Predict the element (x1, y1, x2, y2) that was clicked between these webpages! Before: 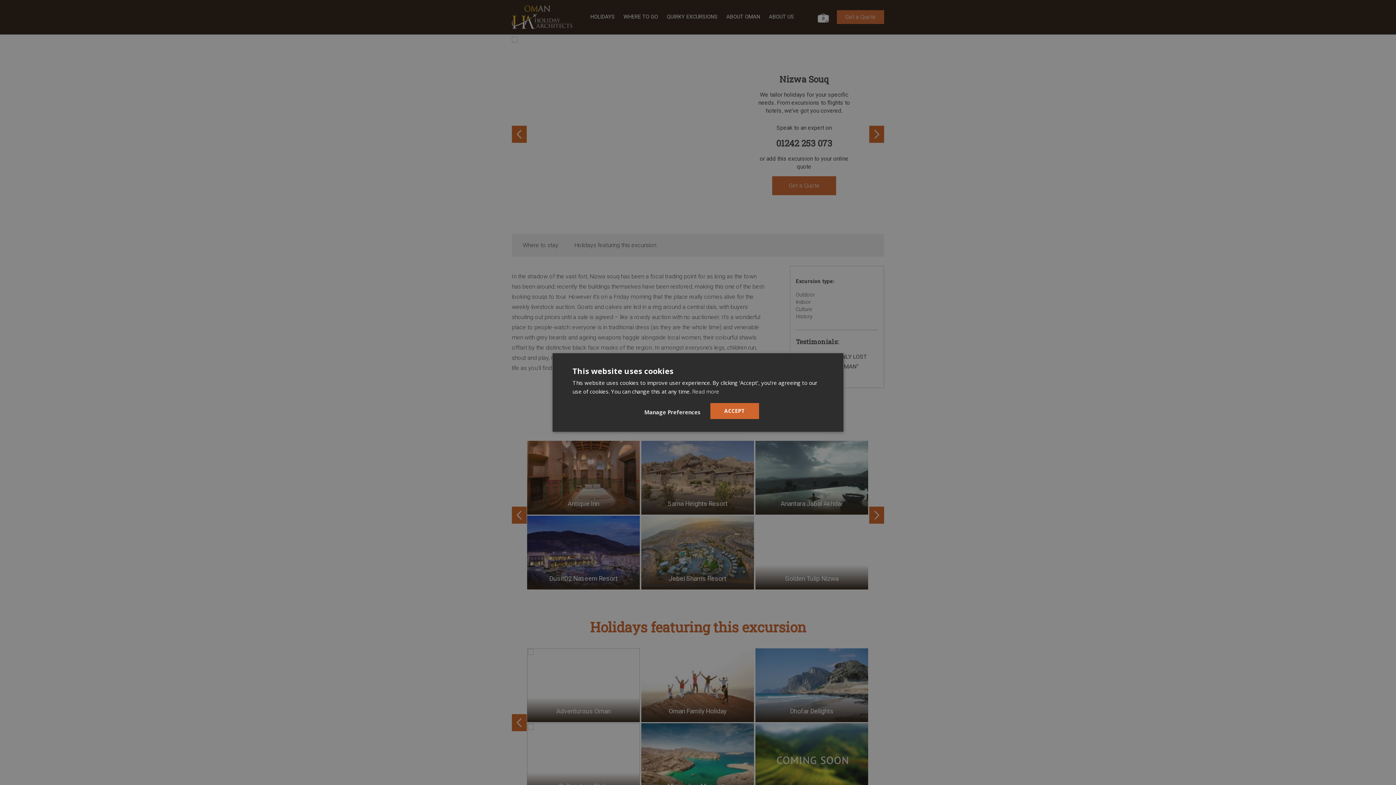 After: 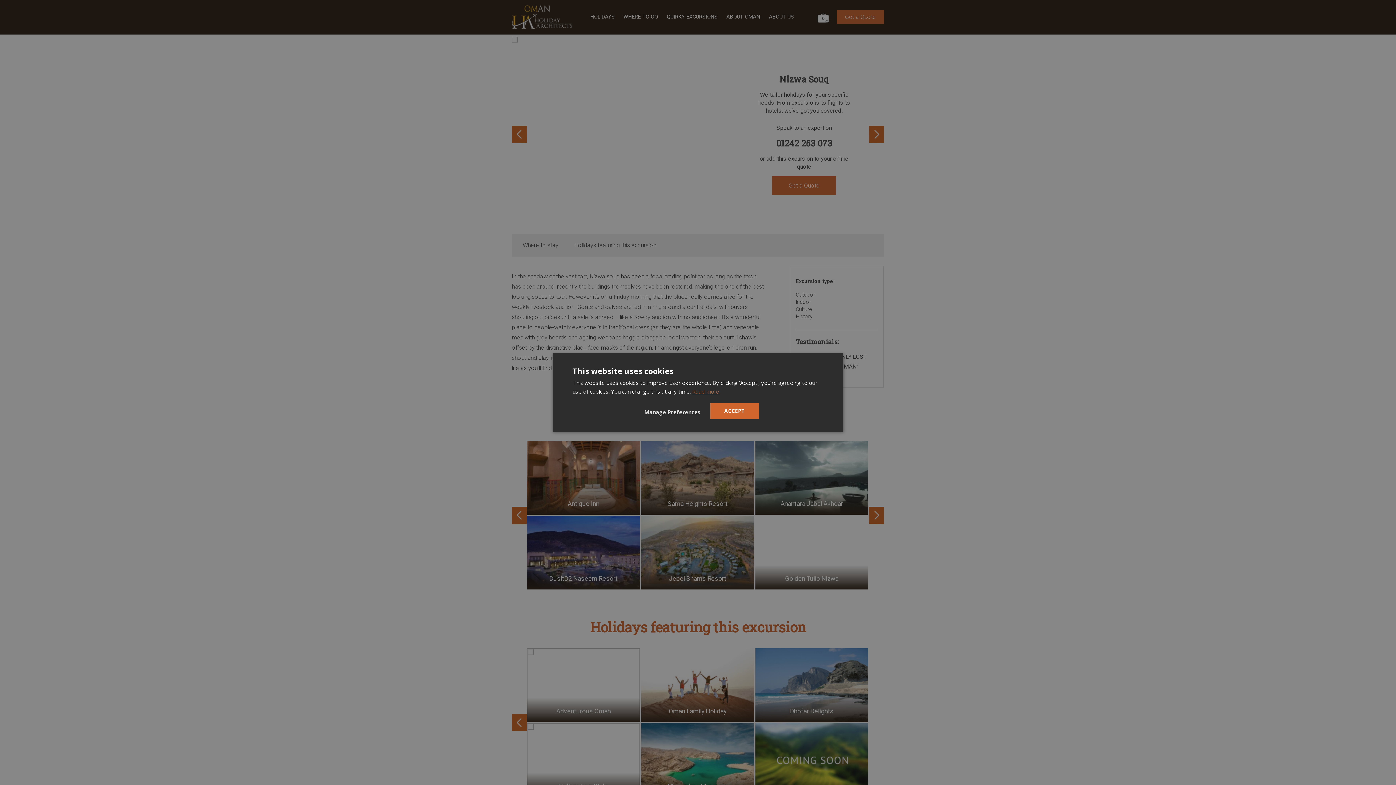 Action: bbox: (692, 388, 719, 395) label: Read more, opens a new window